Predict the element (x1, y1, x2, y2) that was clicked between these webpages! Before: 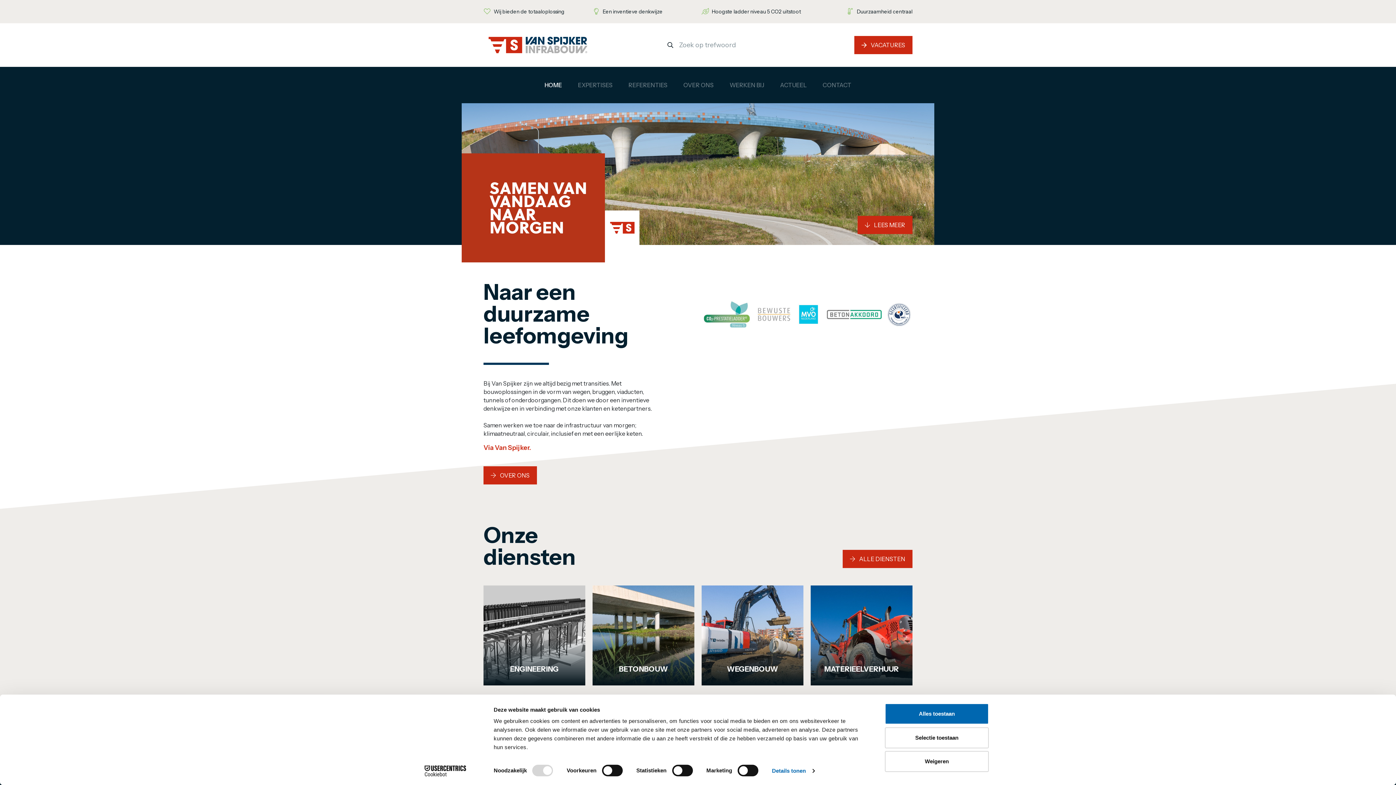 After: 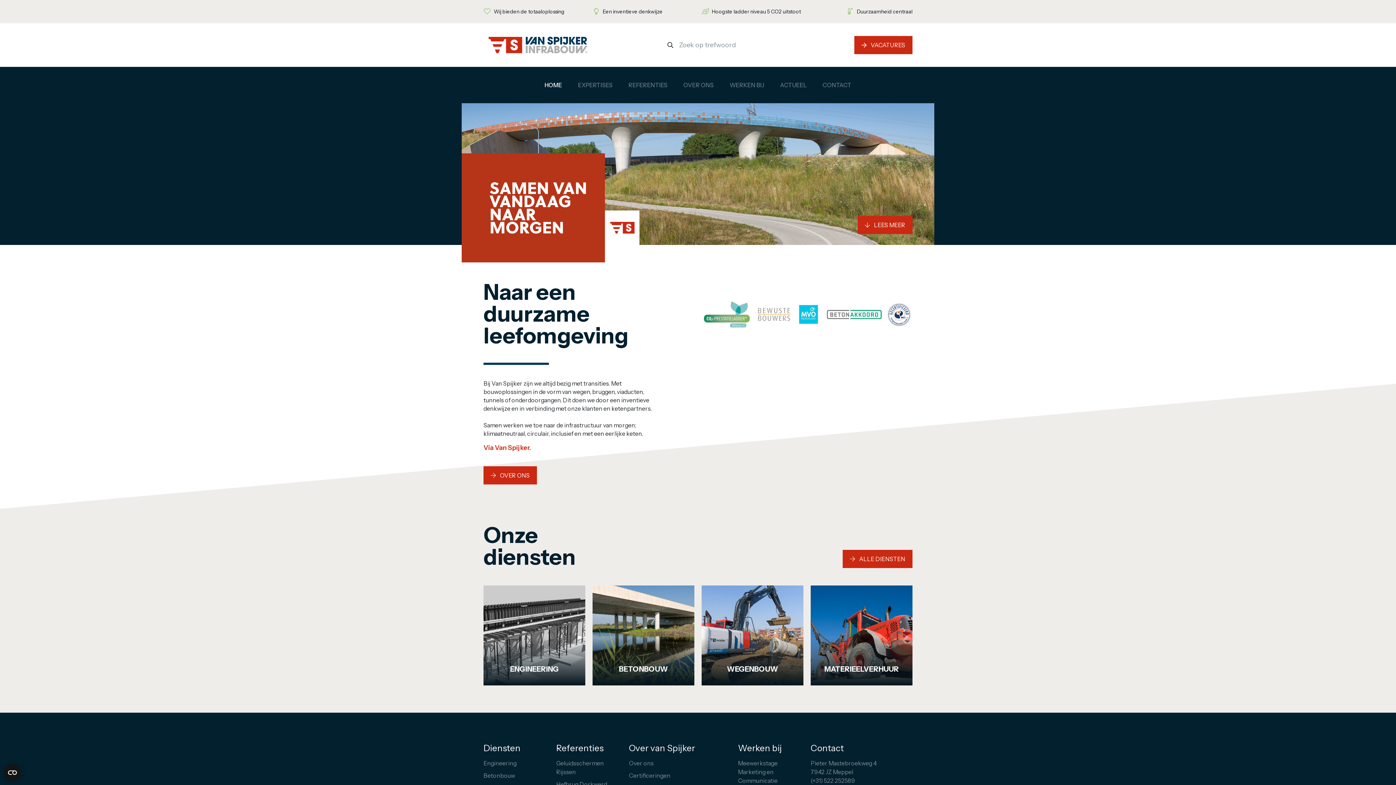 Action: bbox: (885, 727, 989, 748) label: Selectie toestaan